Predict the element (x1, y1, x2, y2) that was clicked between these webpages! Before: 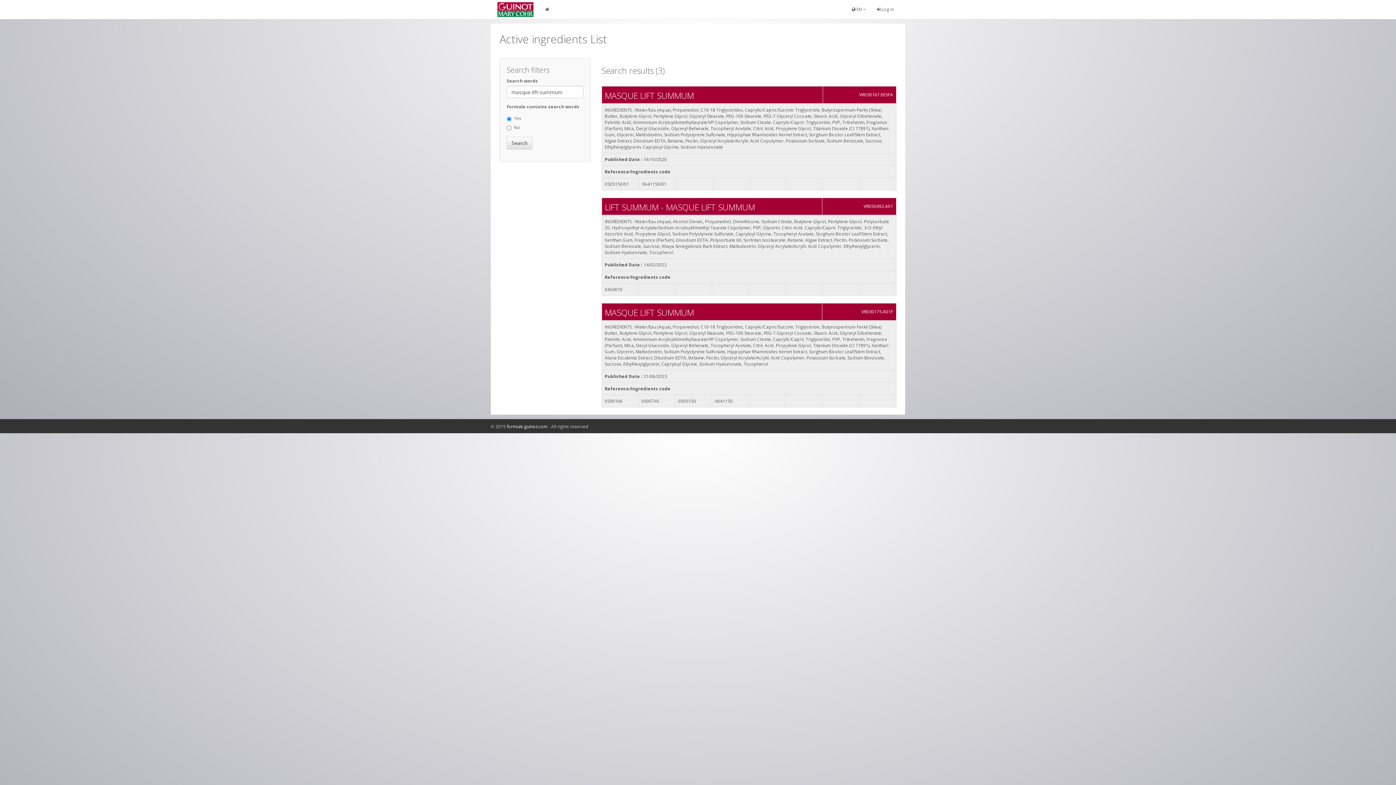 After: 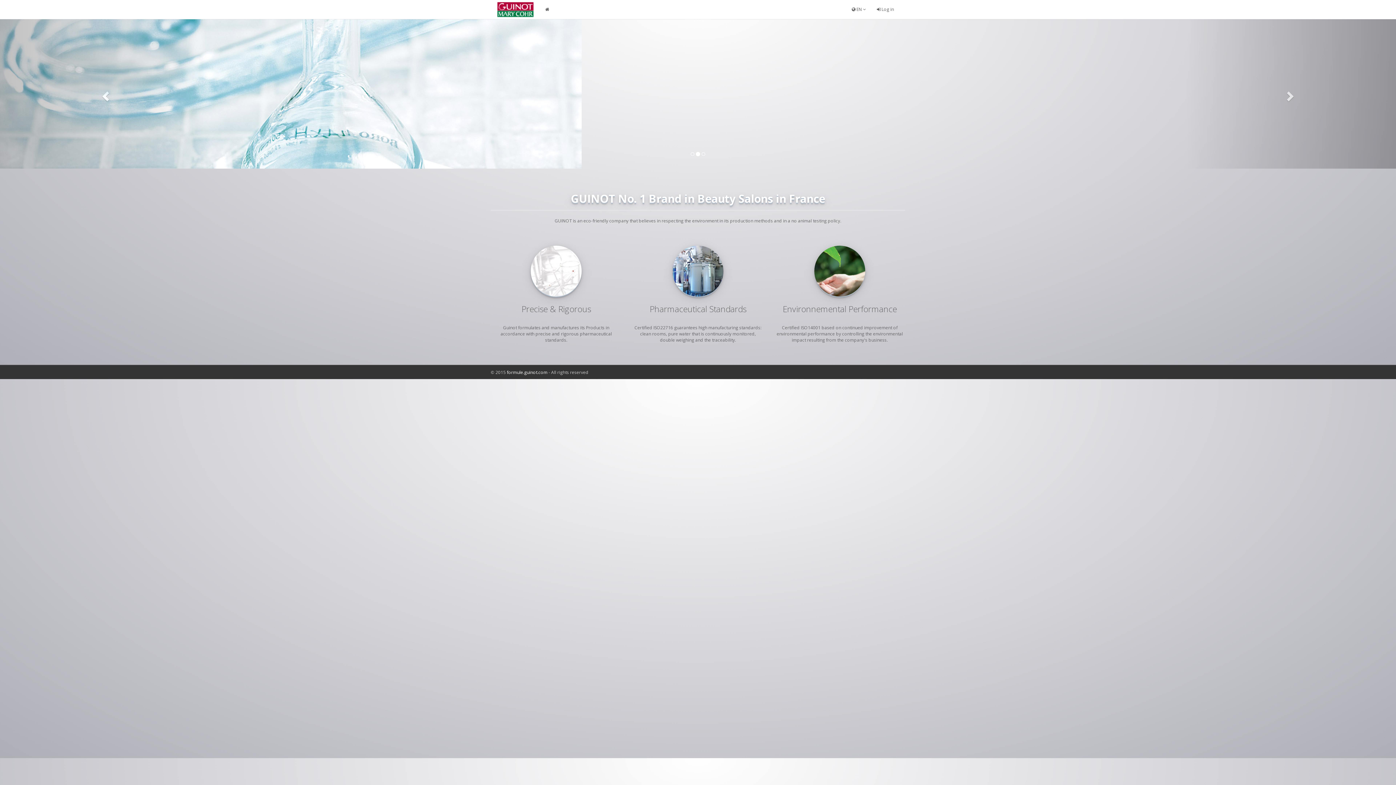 Action: bbox: (491, 0, 540, 18)